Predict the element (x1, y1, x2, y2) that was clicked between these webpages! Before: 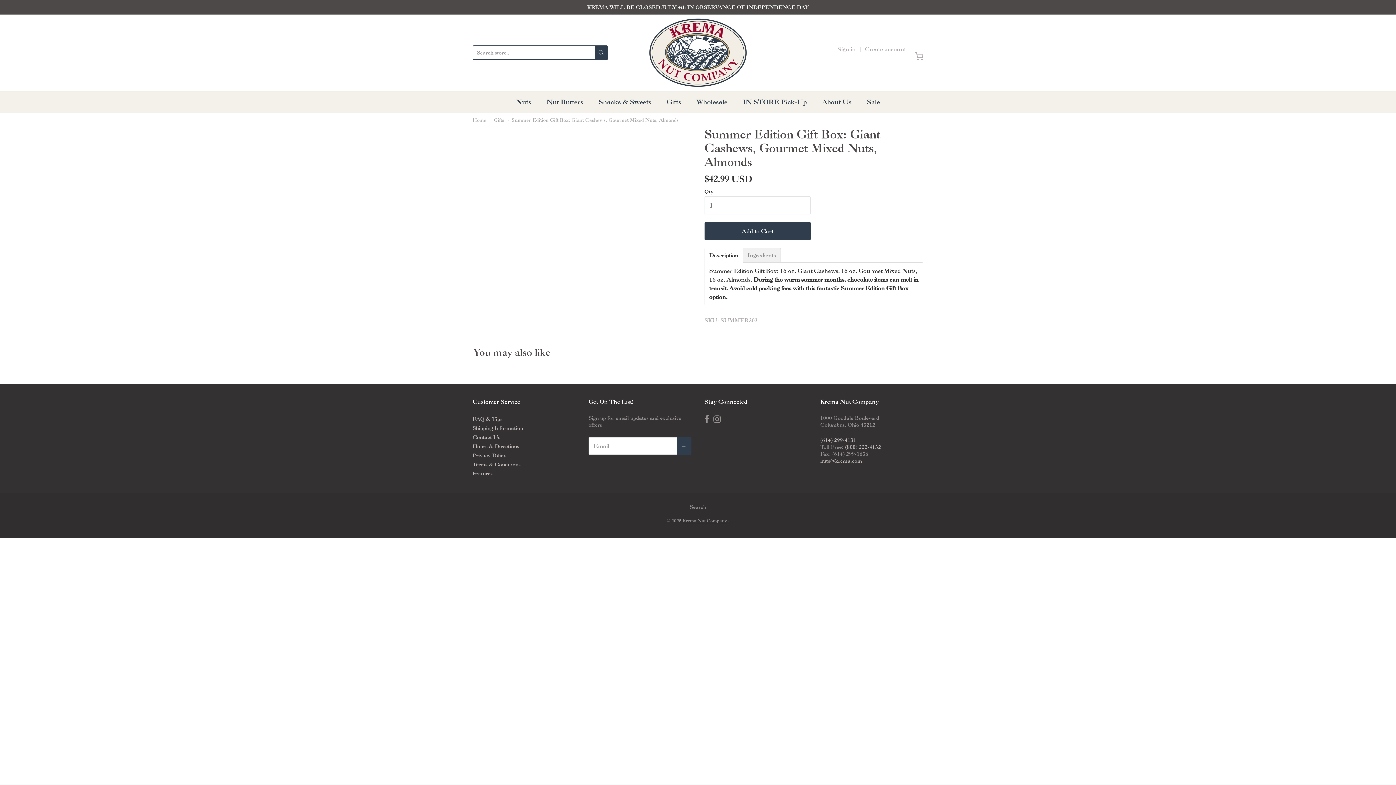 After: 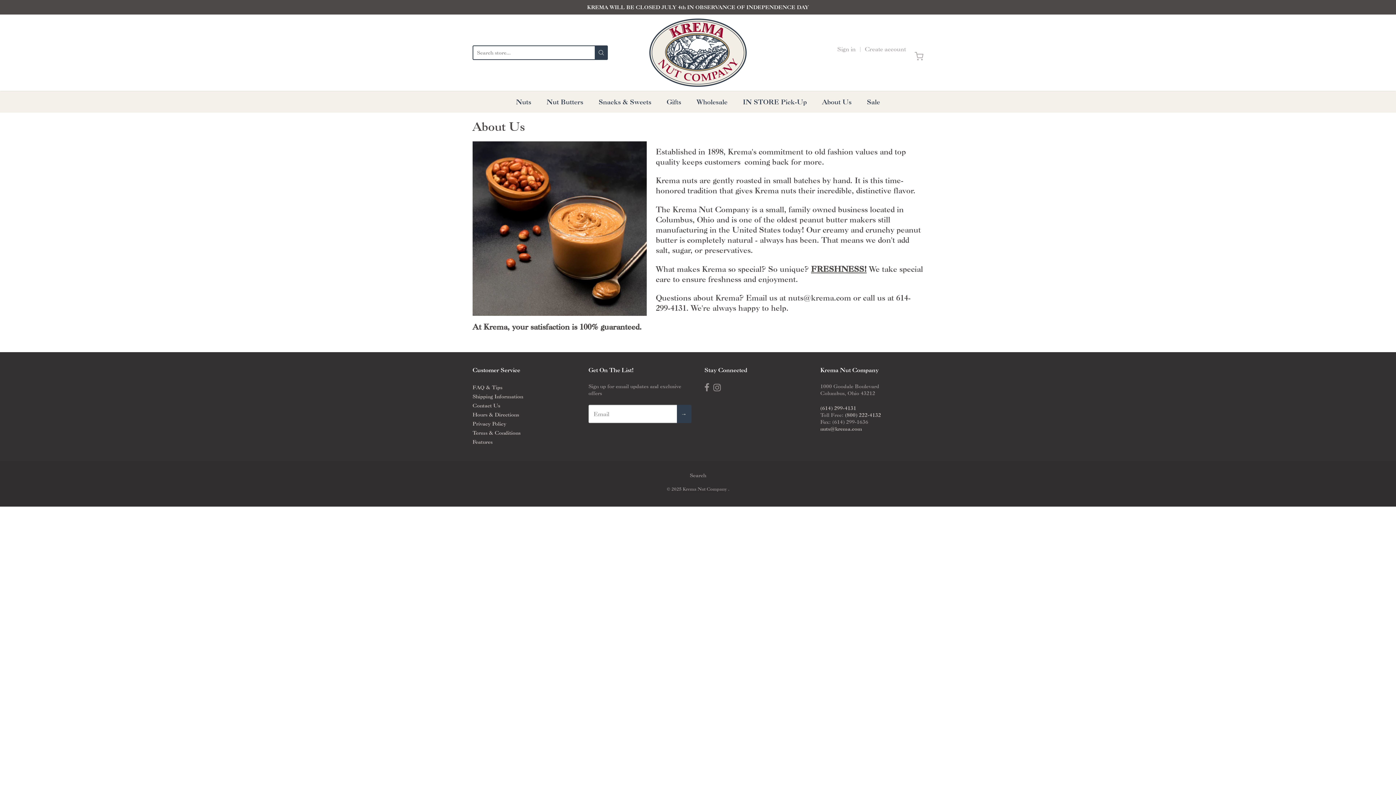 Action: bbox: (822, 96, 851, 107) label: About Us